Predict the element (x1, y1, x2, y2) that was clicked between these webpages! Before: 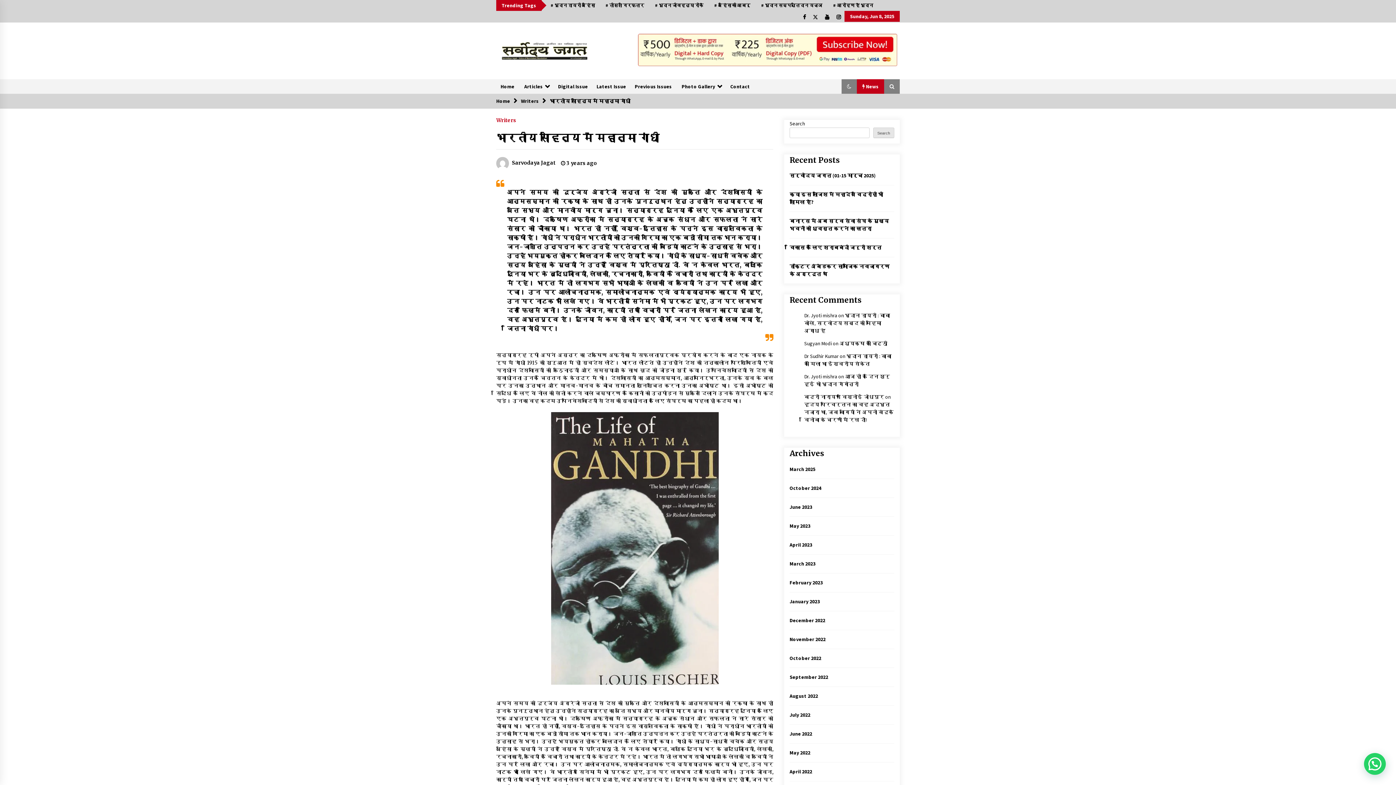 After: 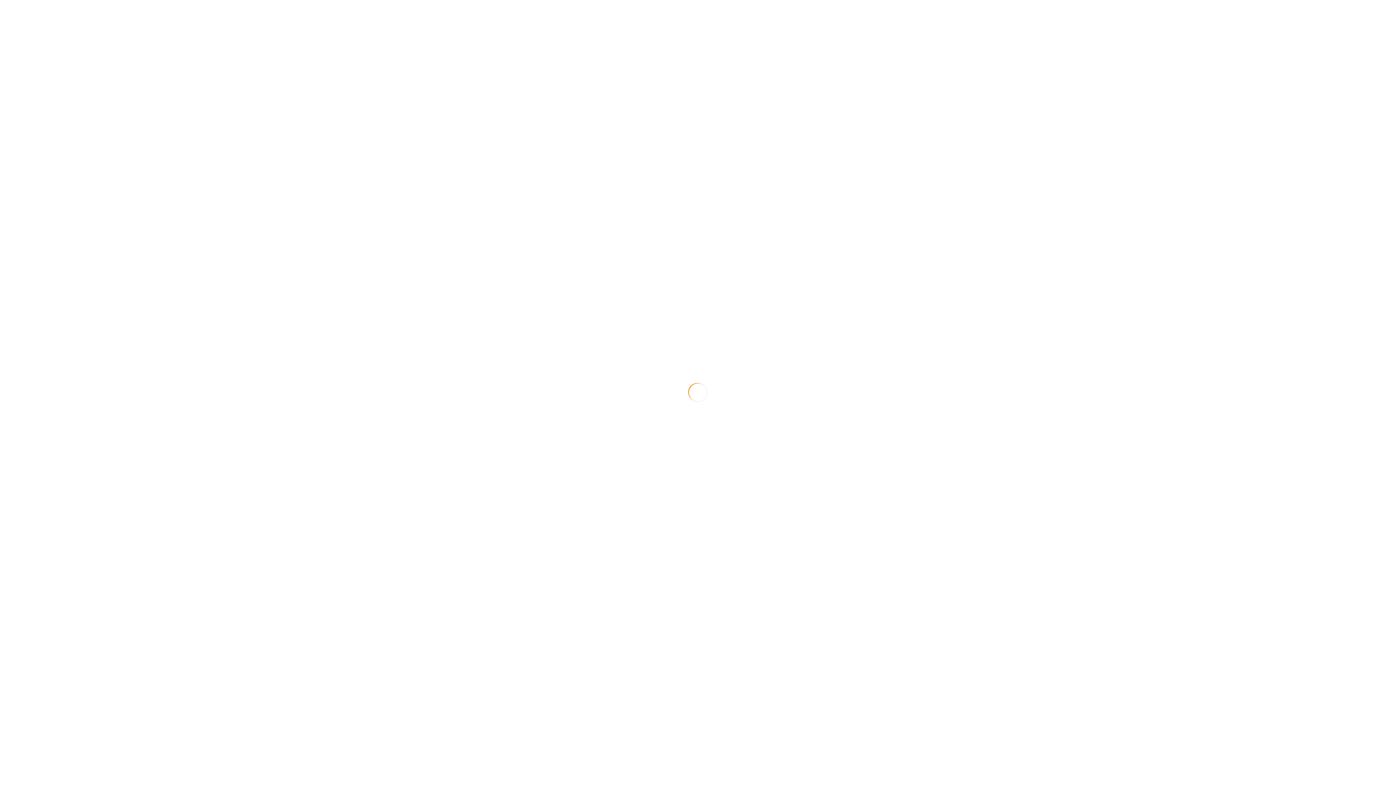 Action: bbox: (545, 0, 600, 10) label: # भूदान डायरी अहिंसा